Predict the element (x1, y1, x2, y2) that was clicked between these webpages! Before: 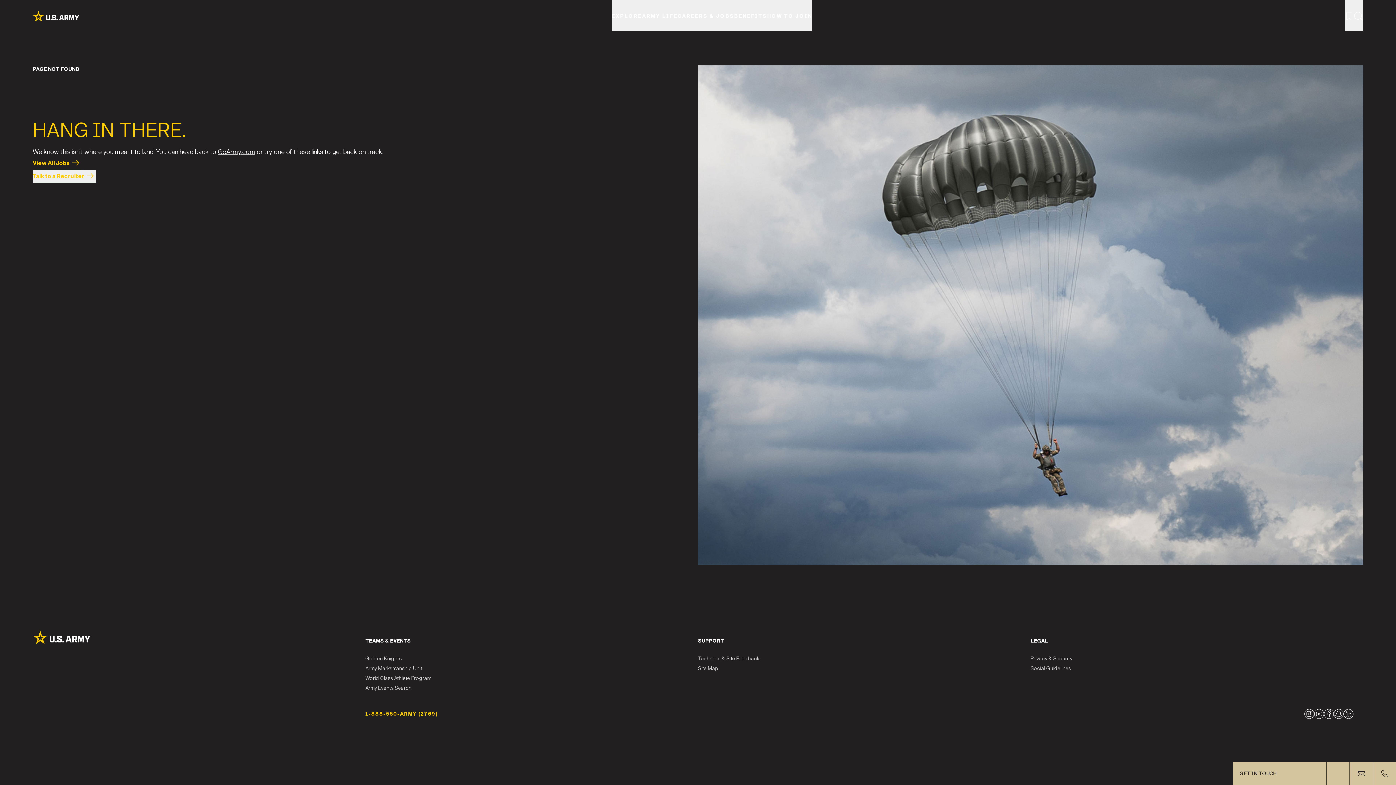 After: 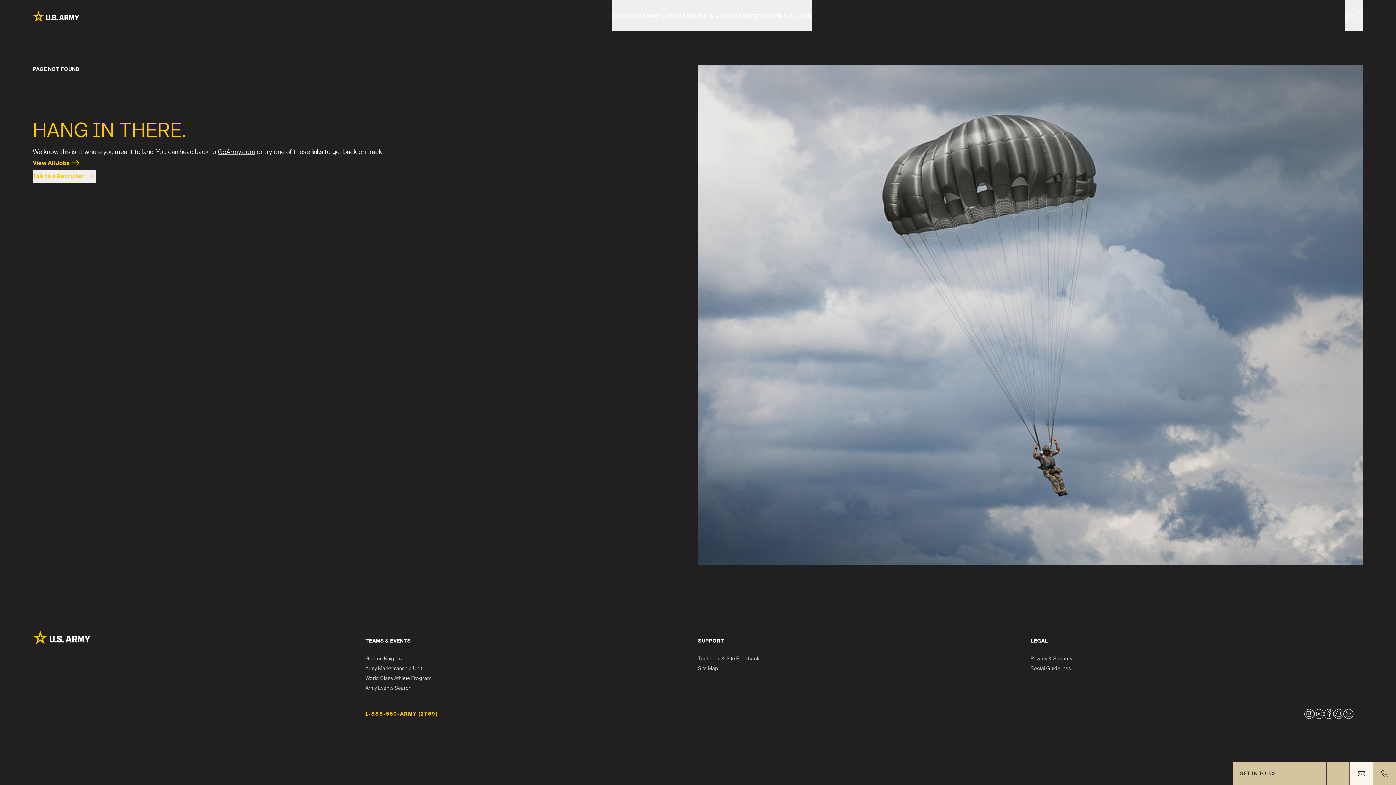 Action: label: Contact a Recruiter bbox: (1350, 762, 1373, 785)